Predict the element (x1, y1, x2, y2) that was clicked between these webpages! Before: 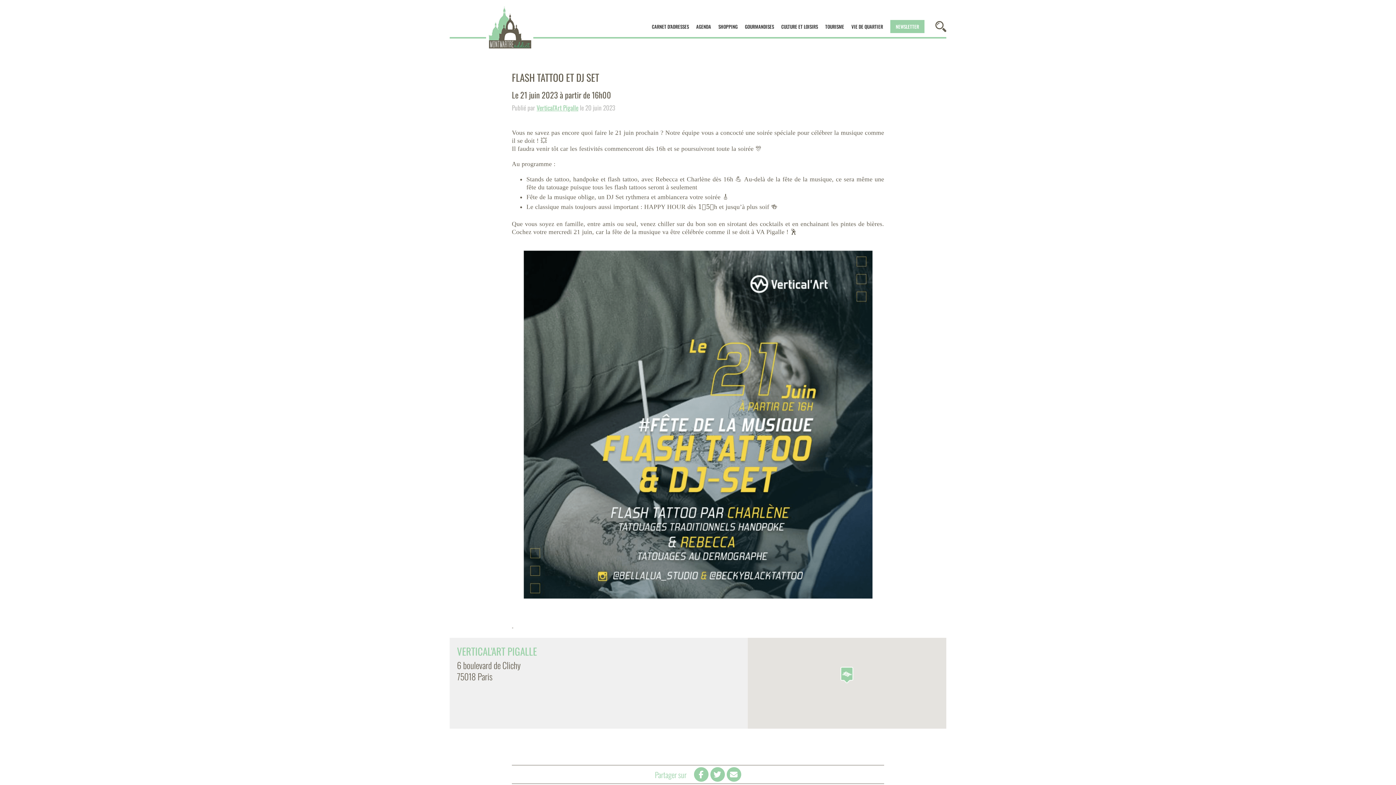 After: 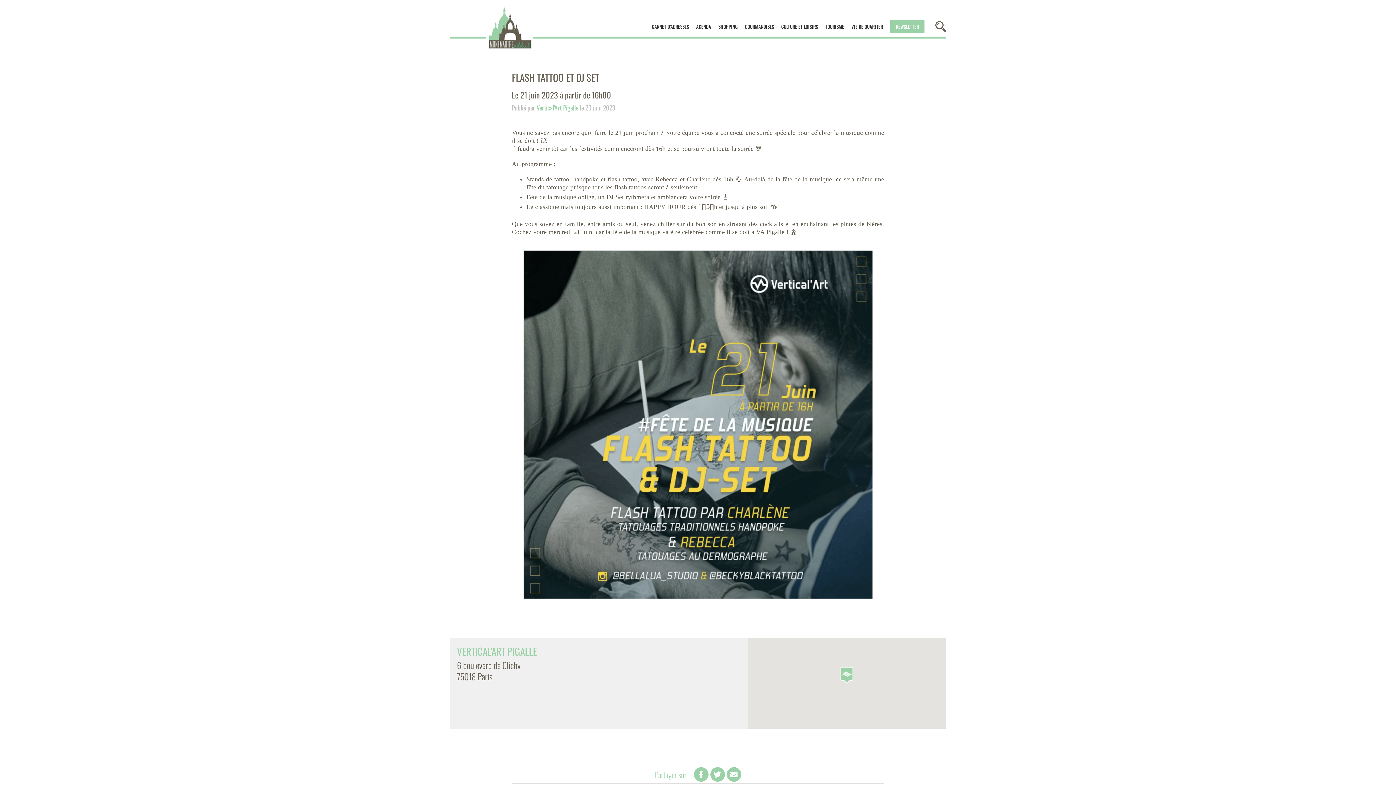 Action: bbox: (457, 660, 537, 682) label: 6 boulevard de Clichy

75018 Paris